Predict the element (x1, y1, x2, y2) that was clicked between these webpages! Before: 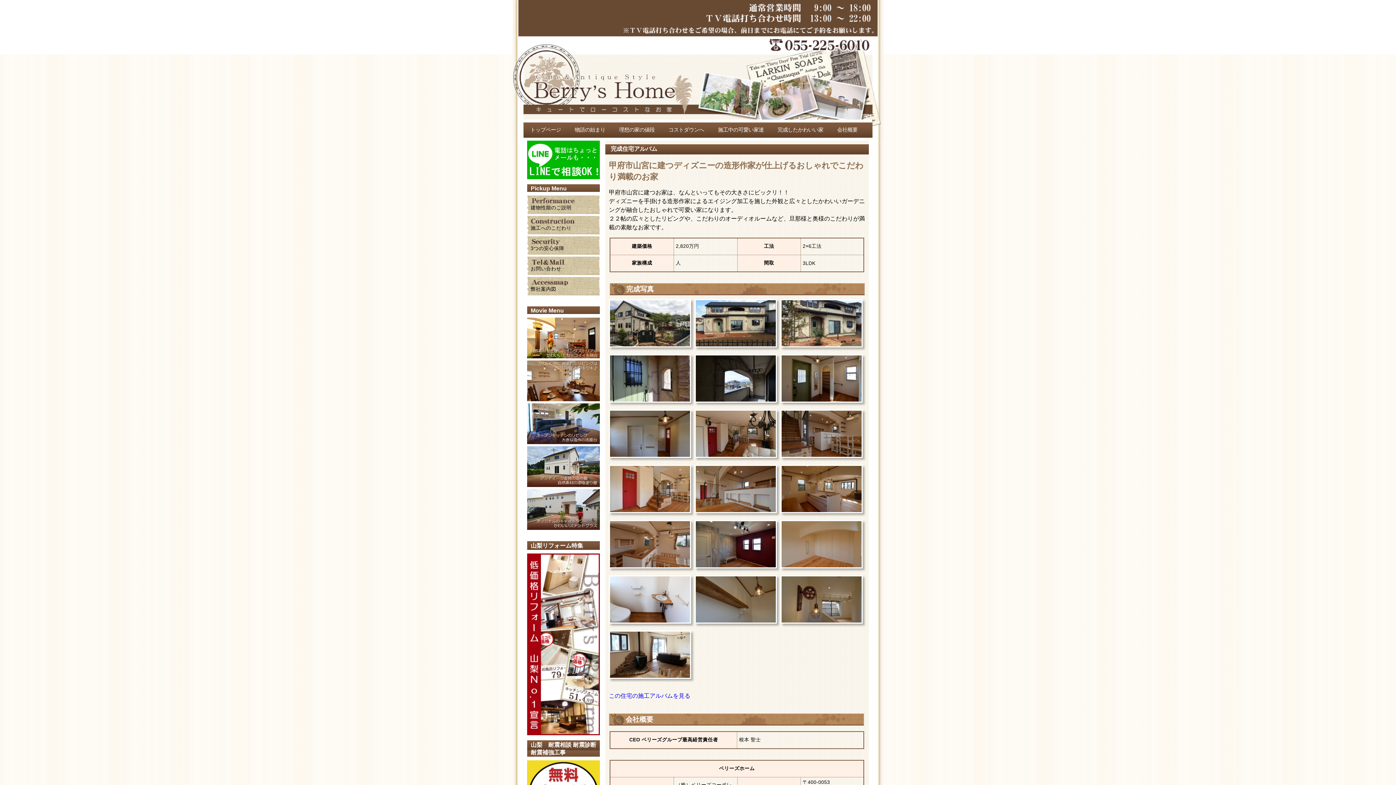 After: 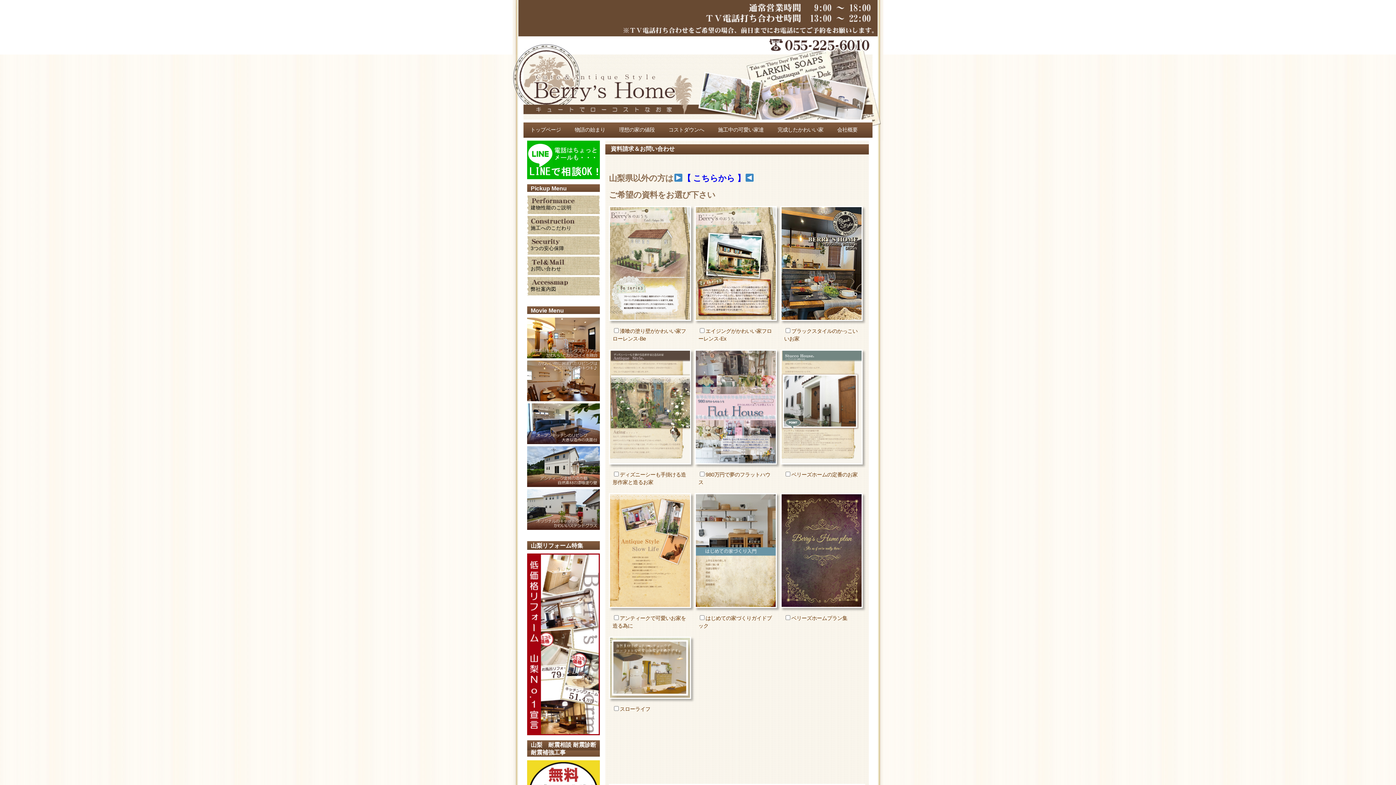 Action: label: お問い合わせ bbox: (530, 266, 561, 271)